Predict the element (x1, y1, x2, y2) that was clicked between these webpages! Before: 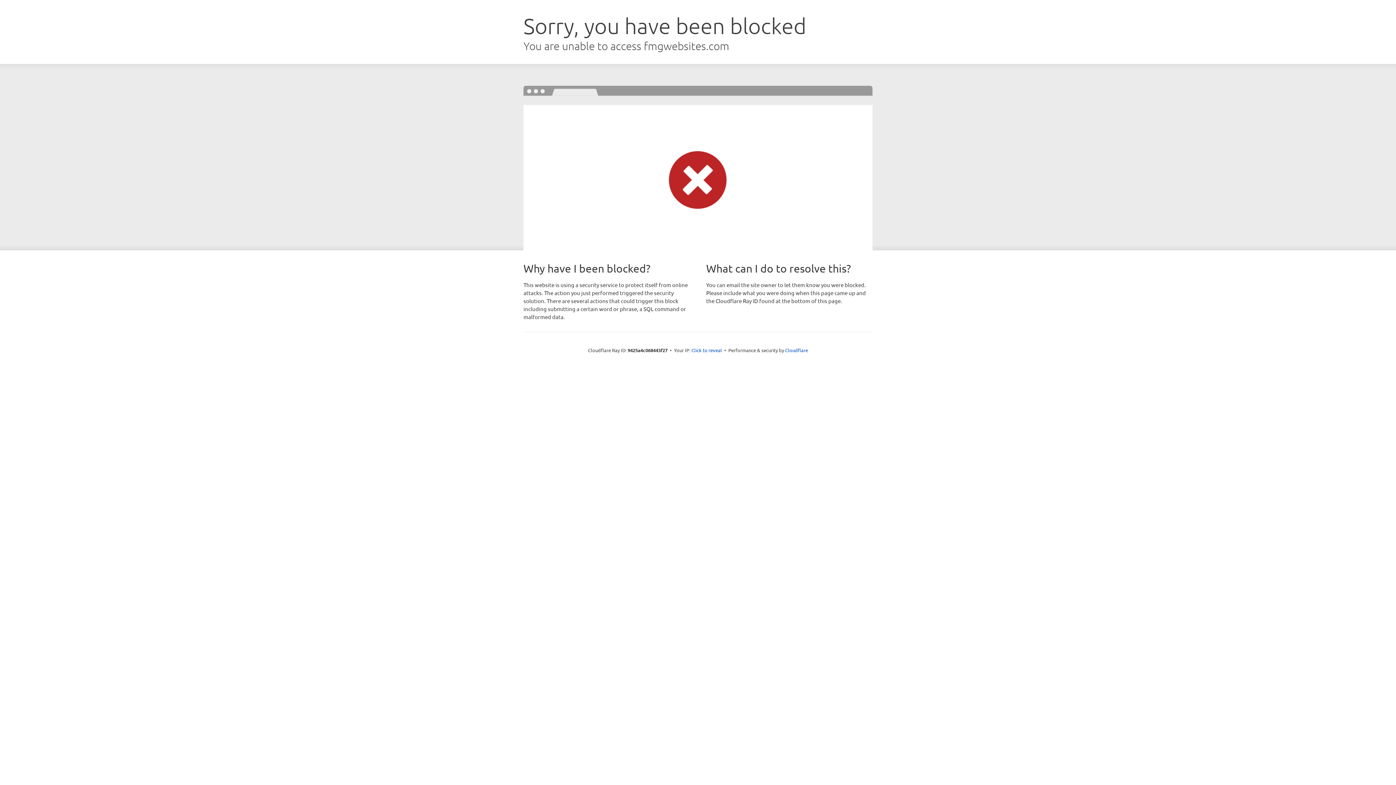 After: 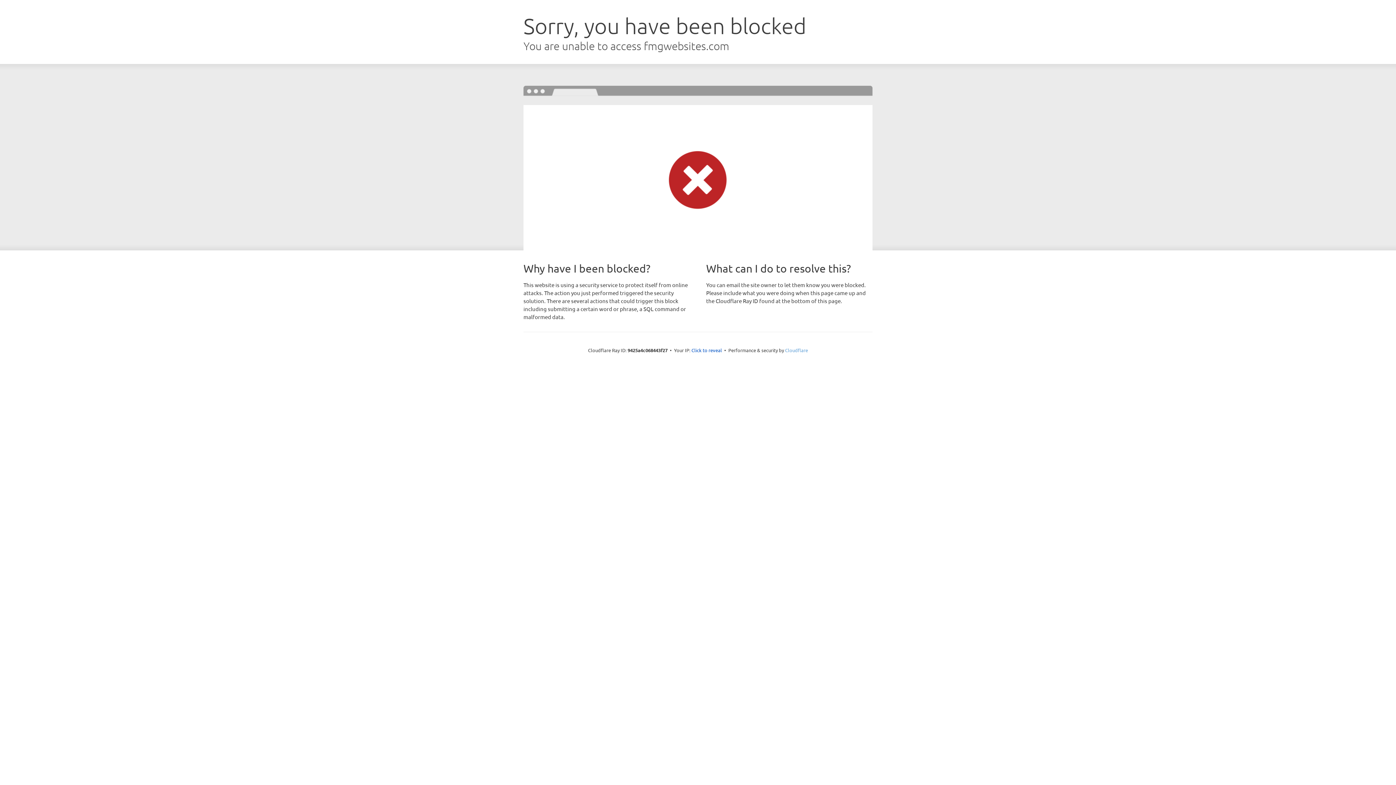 Action: label: Cloudflare bbox: (785, 347, 808, 353)